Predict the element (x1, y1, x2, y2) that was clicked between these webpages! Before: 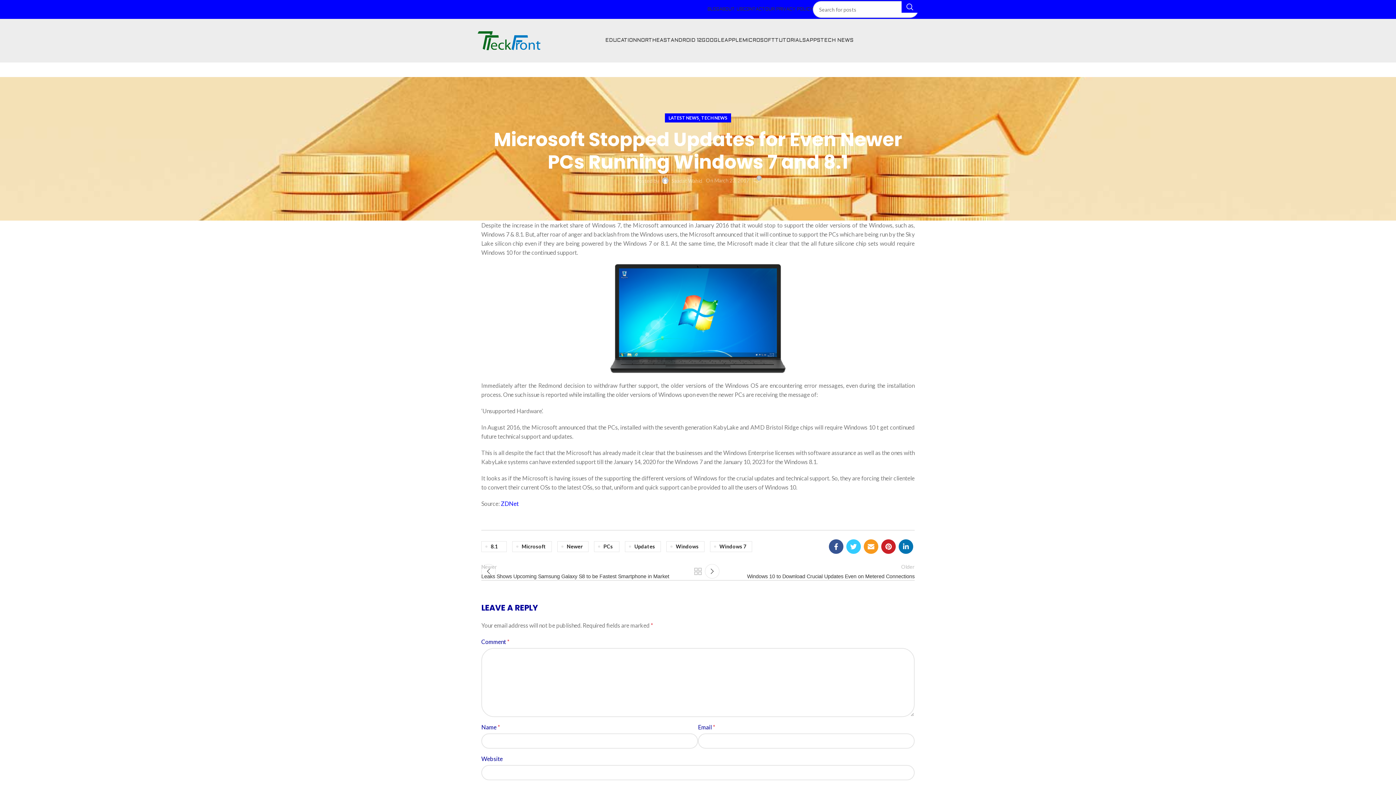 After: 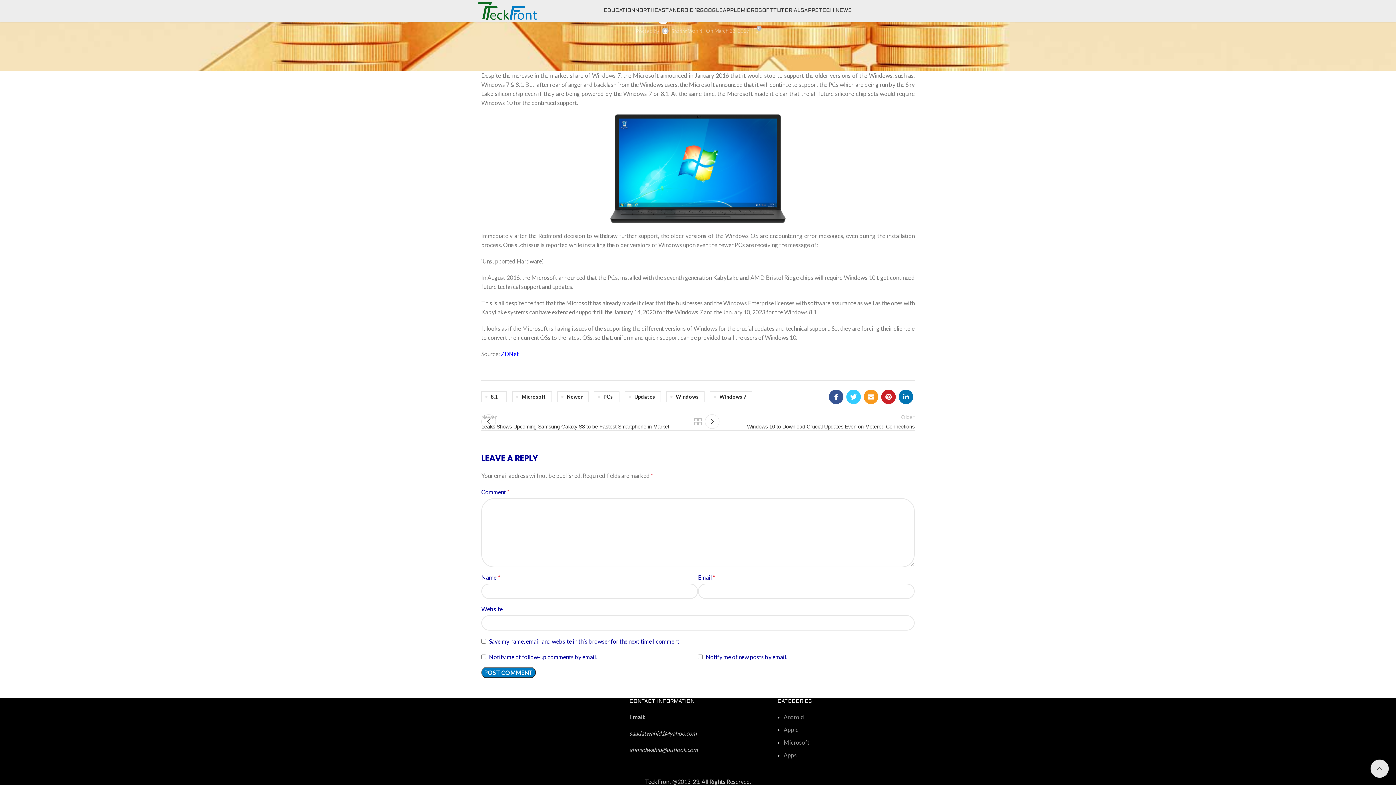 Action: label: 0 bbox: (753, 177, 760, 184)